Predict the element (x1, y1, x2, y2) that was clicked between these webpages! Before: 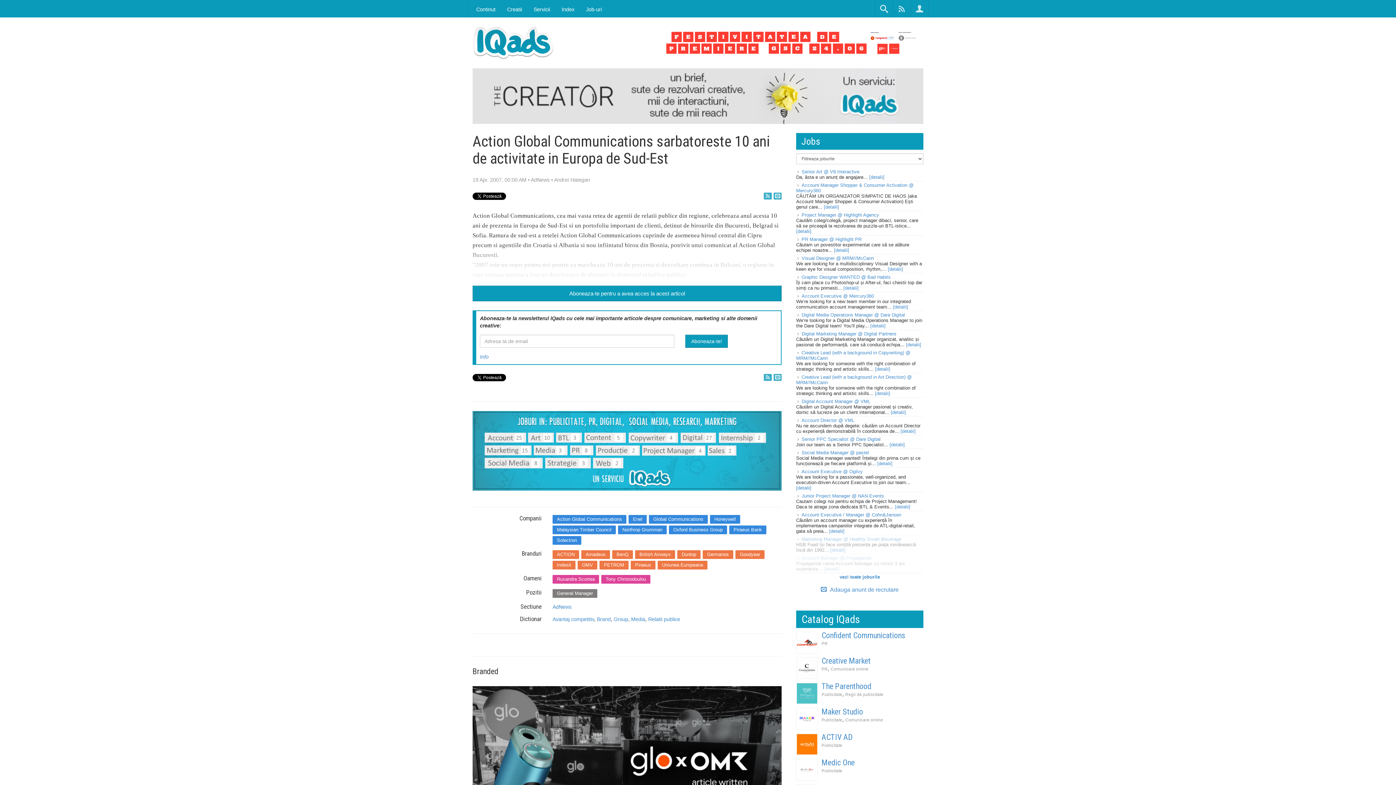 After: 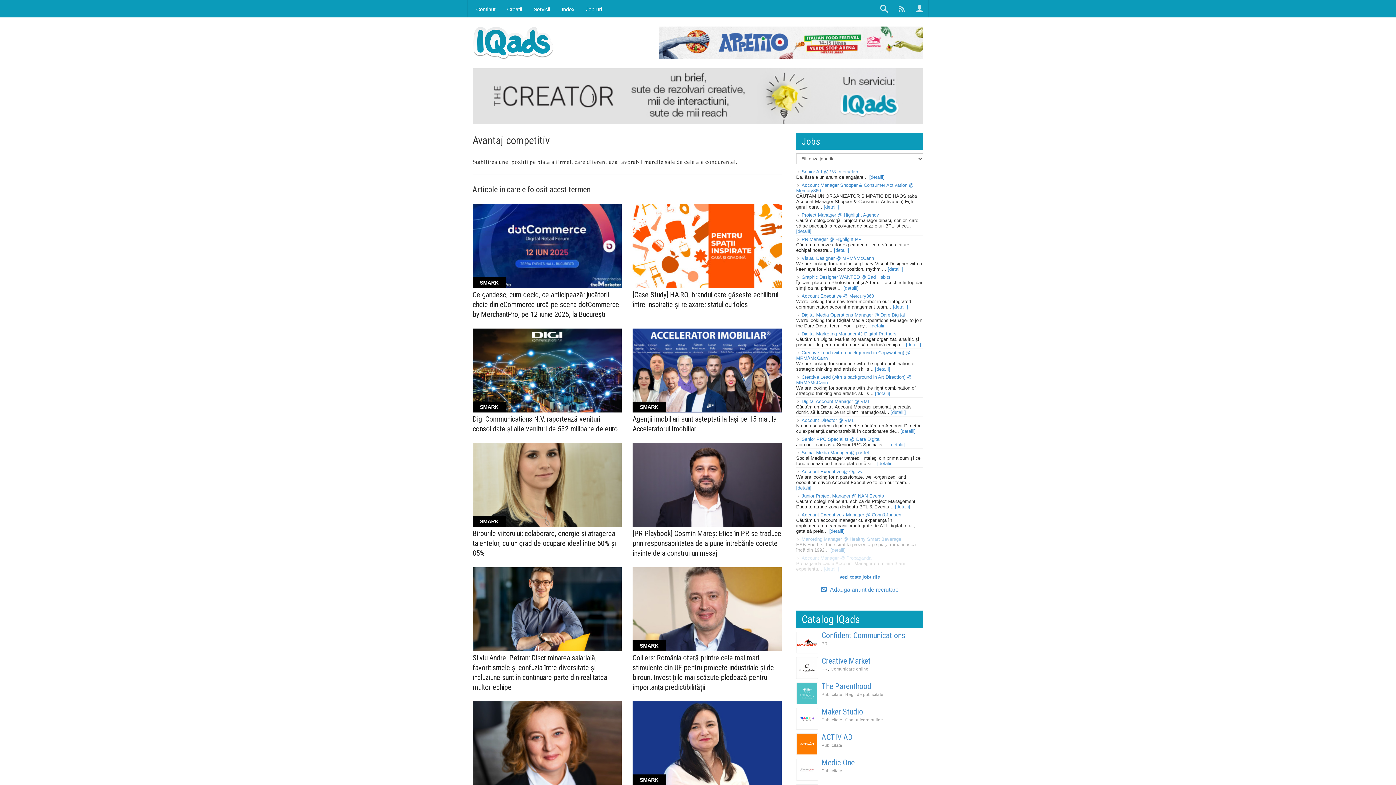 Action: label: Avantaj competitiv bbox: (552, 616, 594, 622)